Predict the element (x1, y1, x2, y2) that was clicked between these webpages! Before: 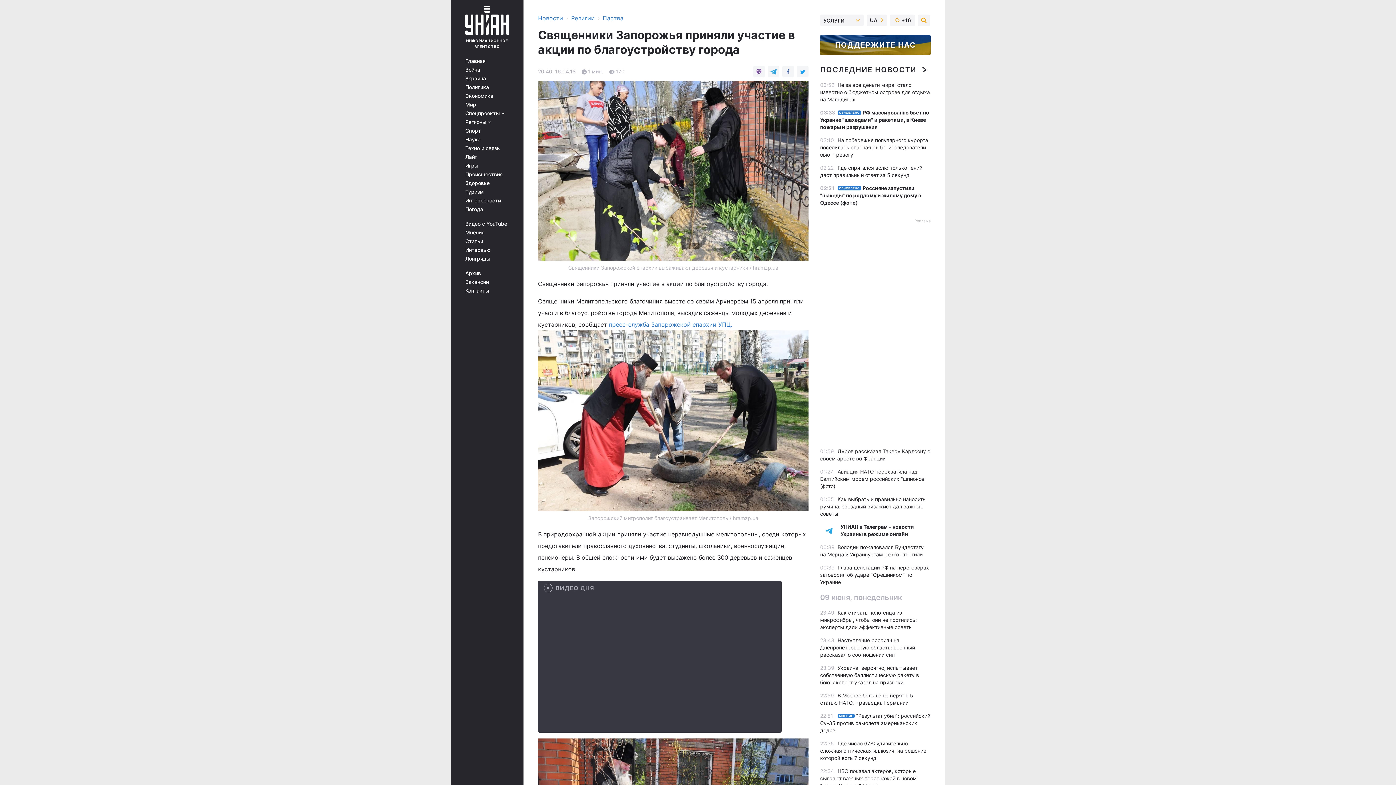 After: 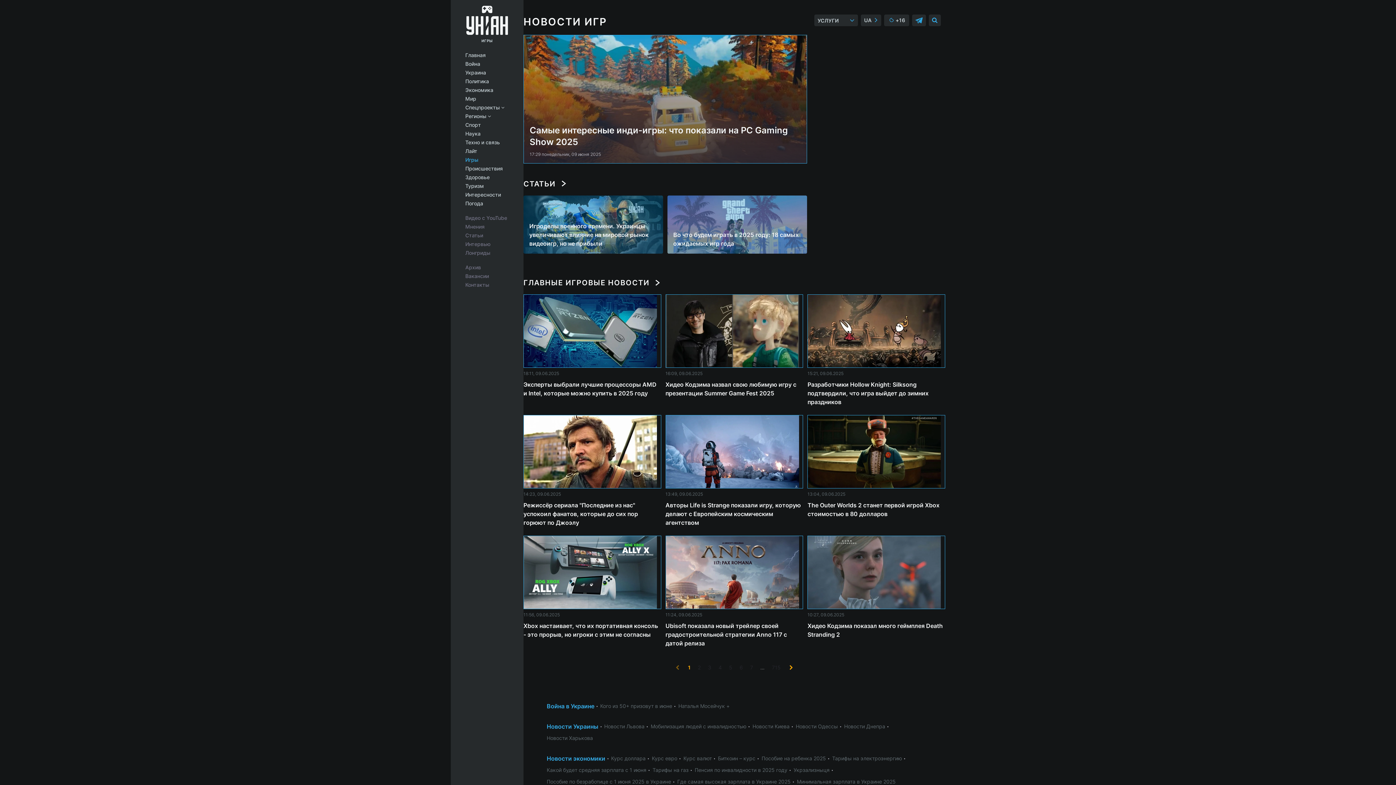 Action: bbox: (465, 162, 513, 168) label: Игры